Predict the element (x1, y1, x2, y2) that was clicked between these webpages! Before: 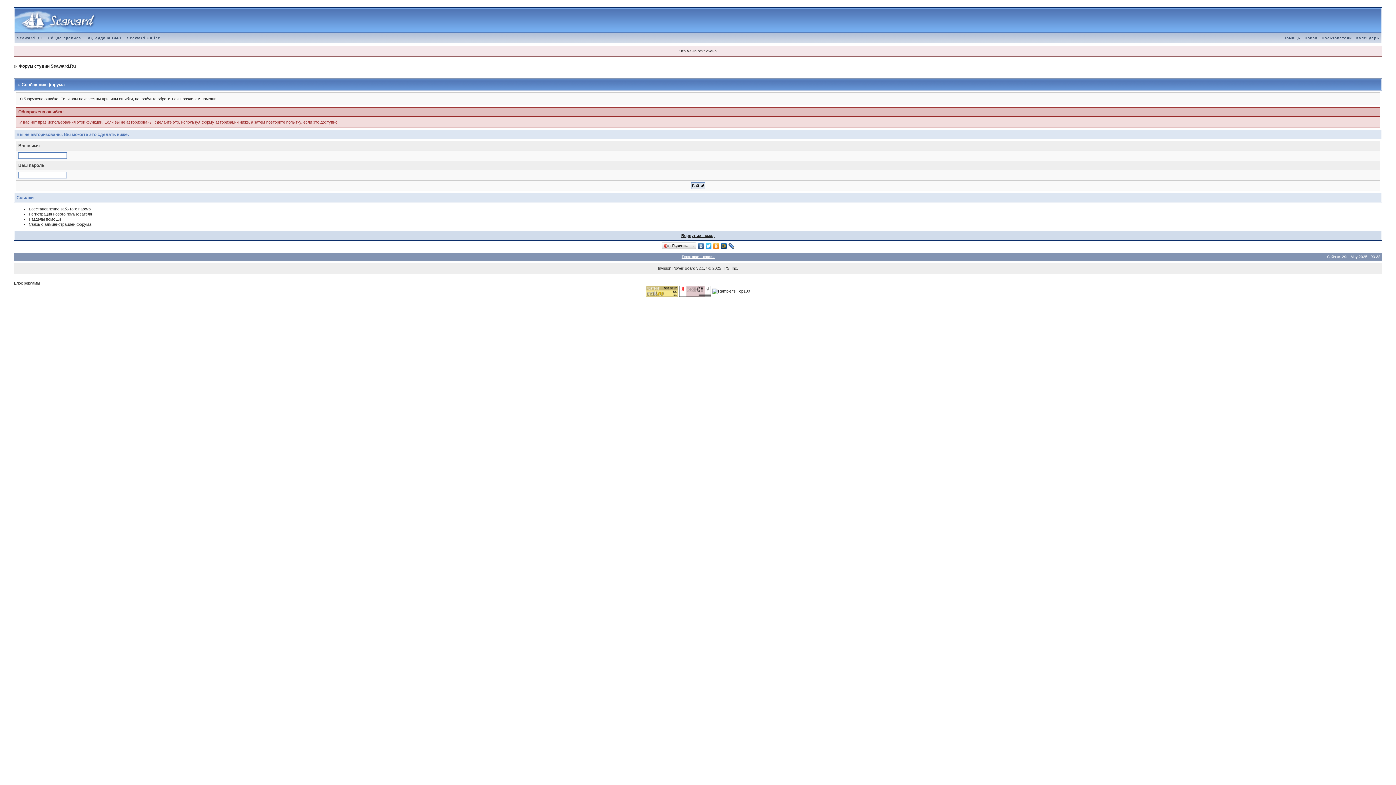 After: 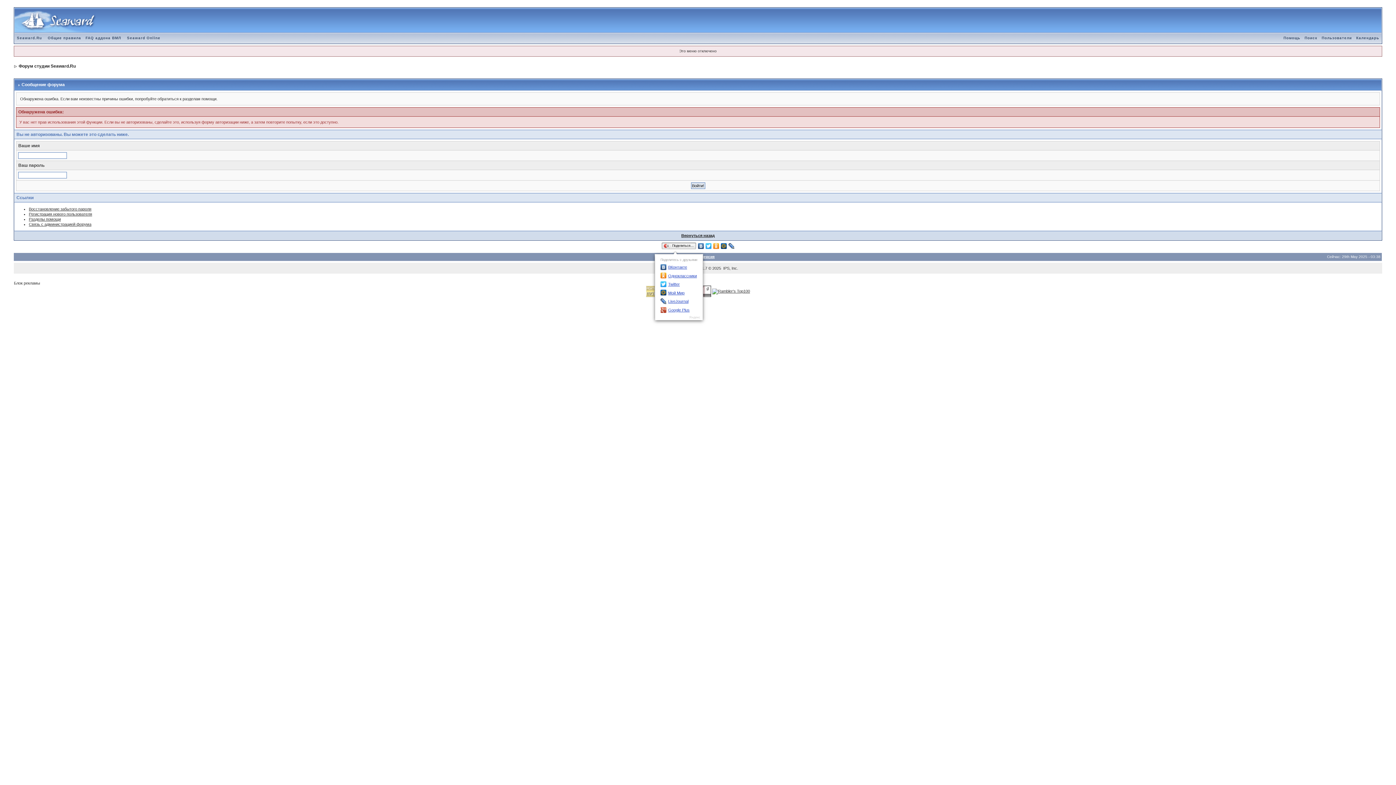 Action: label: Поделиться… bbox: (661, 241, 697, 250)